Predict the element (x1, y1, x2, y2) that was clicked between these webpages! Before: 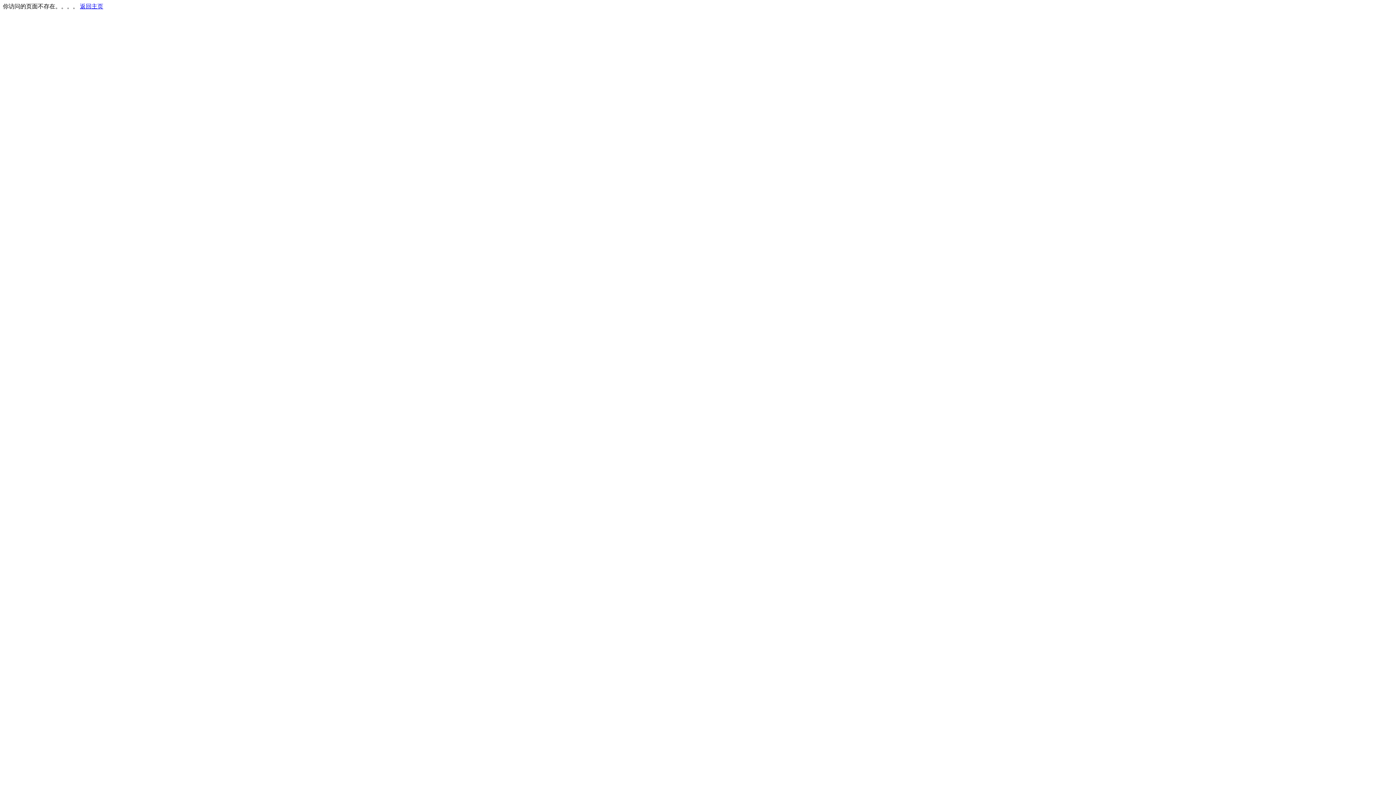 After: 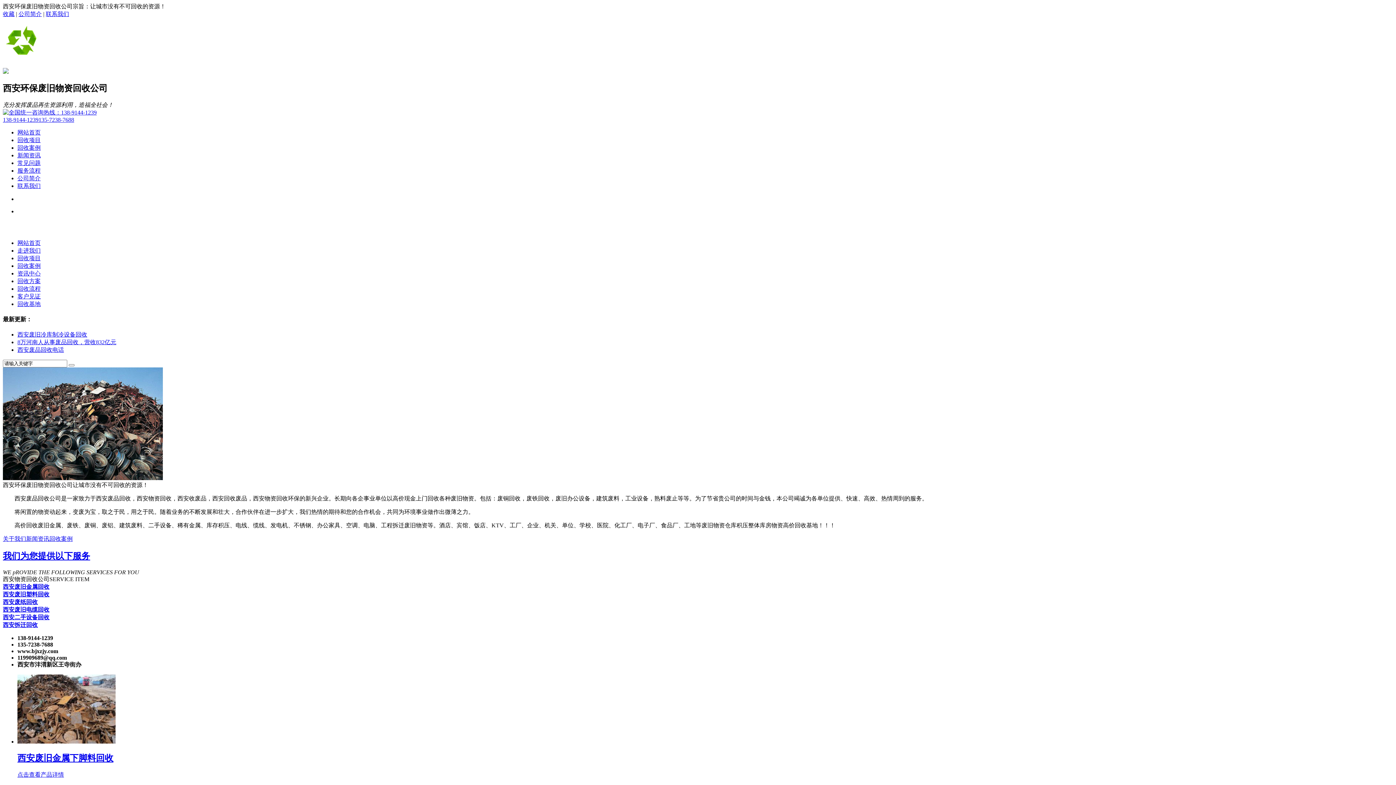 Action: bbox: (80, 3, 103, 9) label: 返回主页